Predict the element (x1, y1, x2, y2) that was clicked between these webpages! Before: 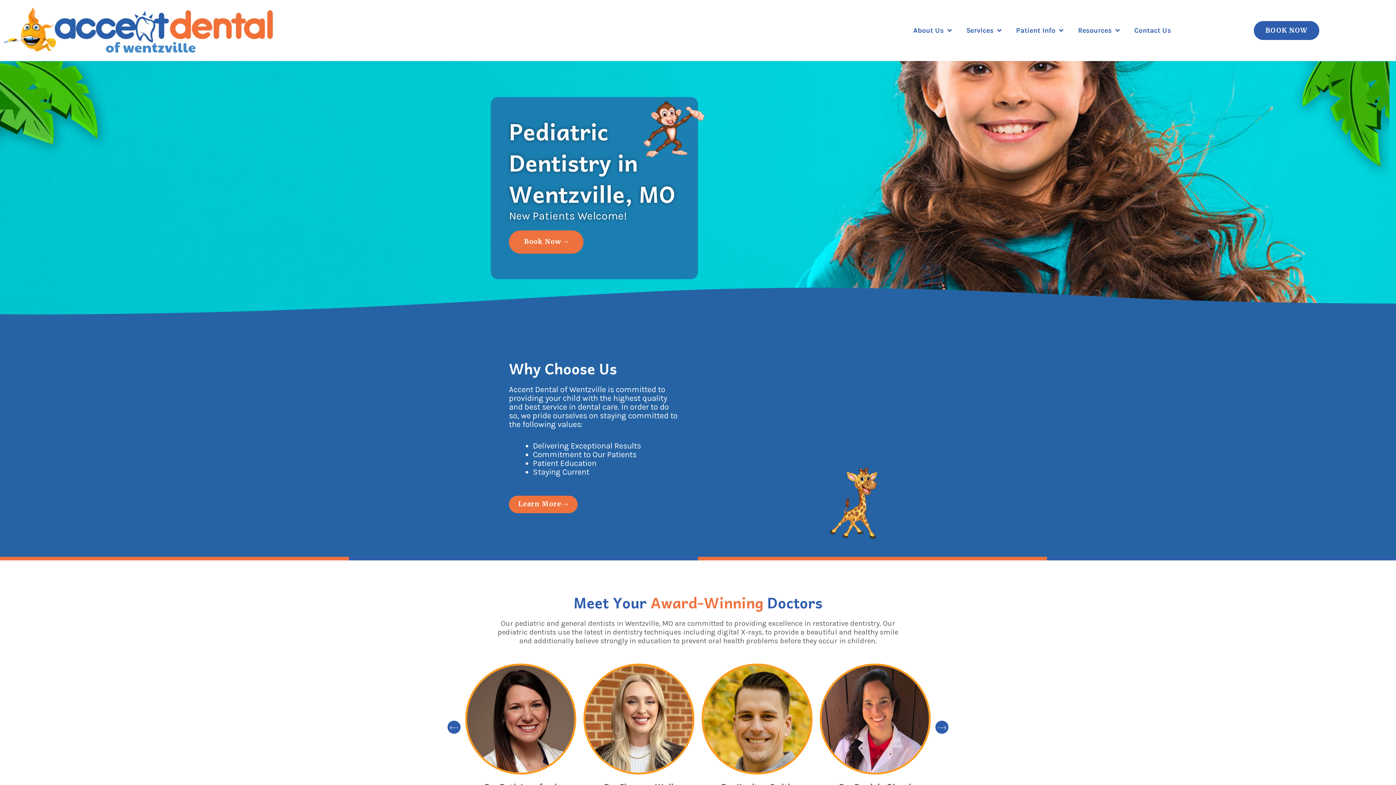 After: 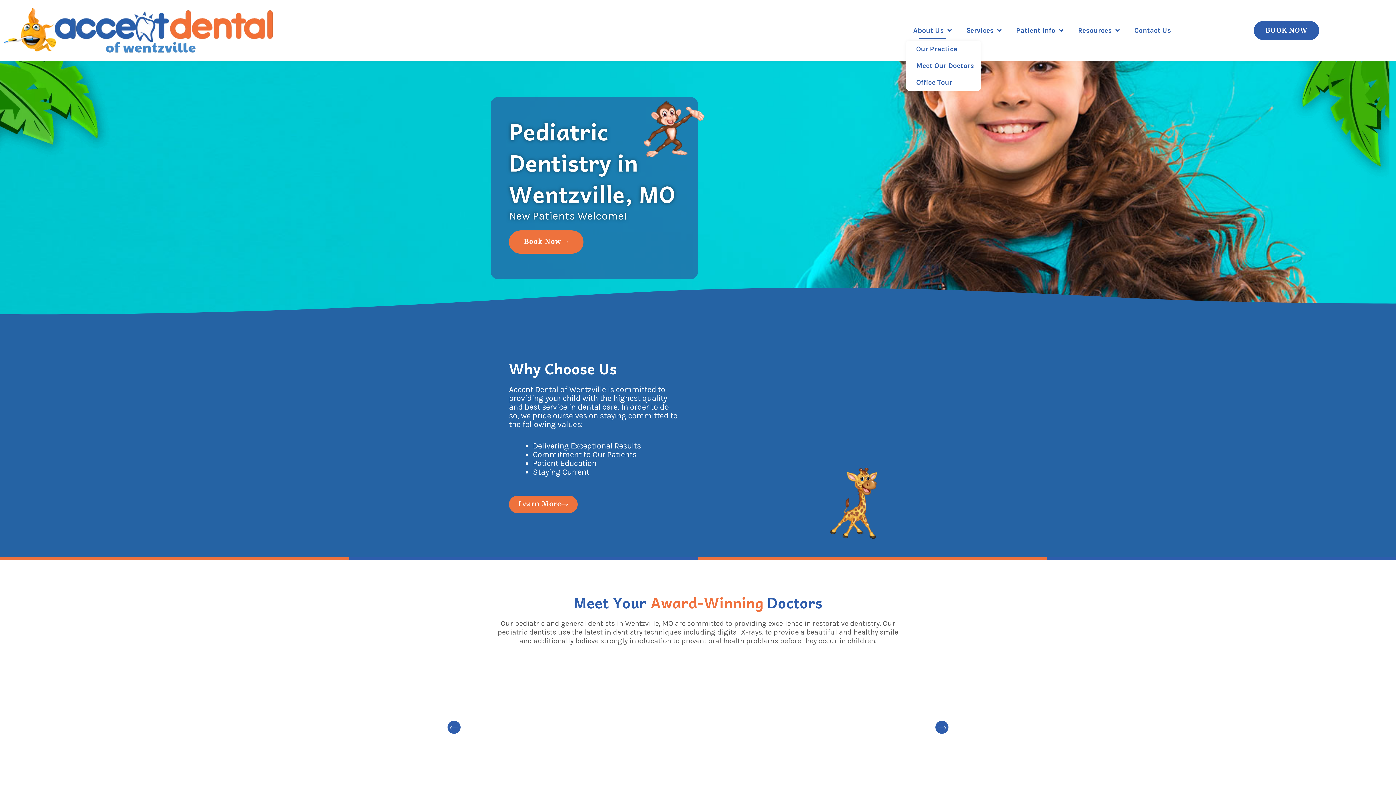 Action: label: About Us bbox: (906, 22, 959, 38)